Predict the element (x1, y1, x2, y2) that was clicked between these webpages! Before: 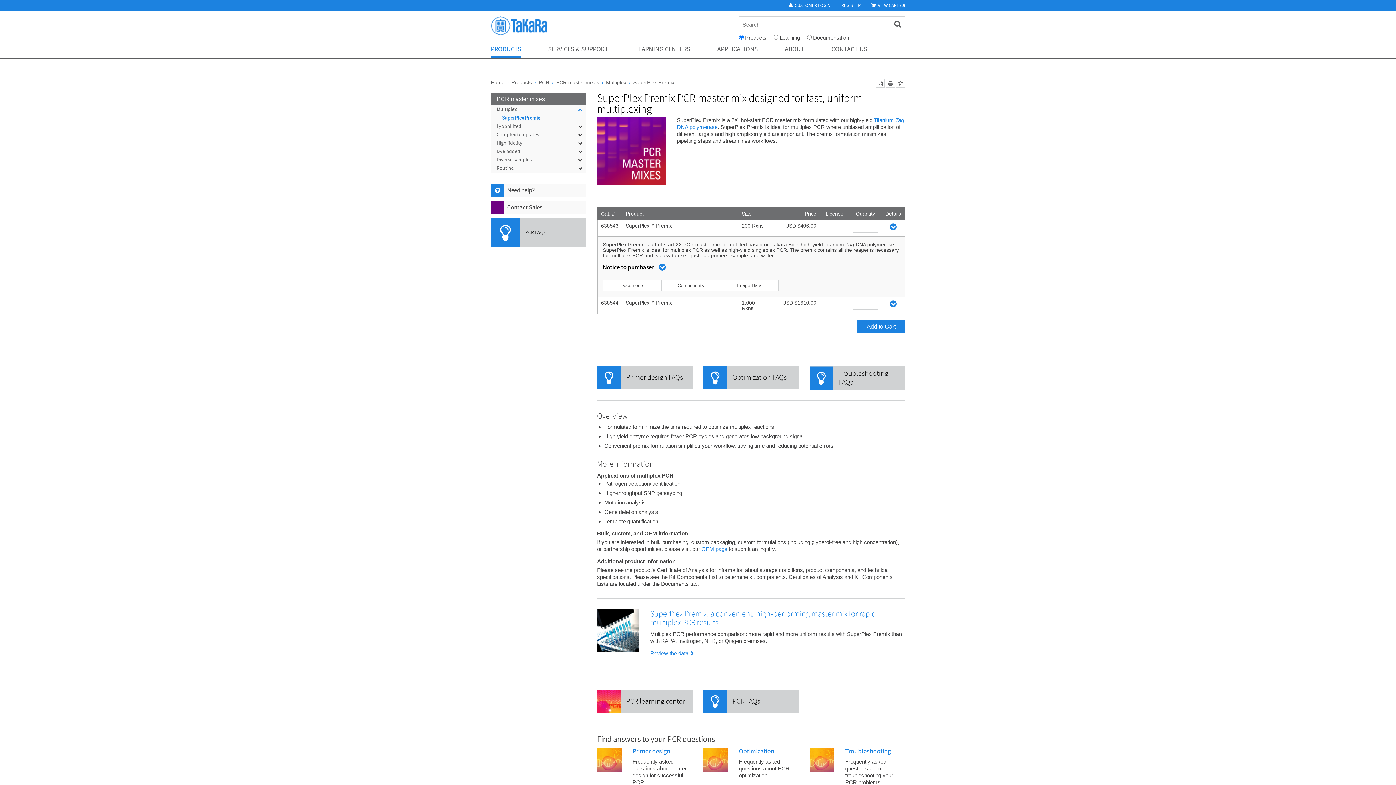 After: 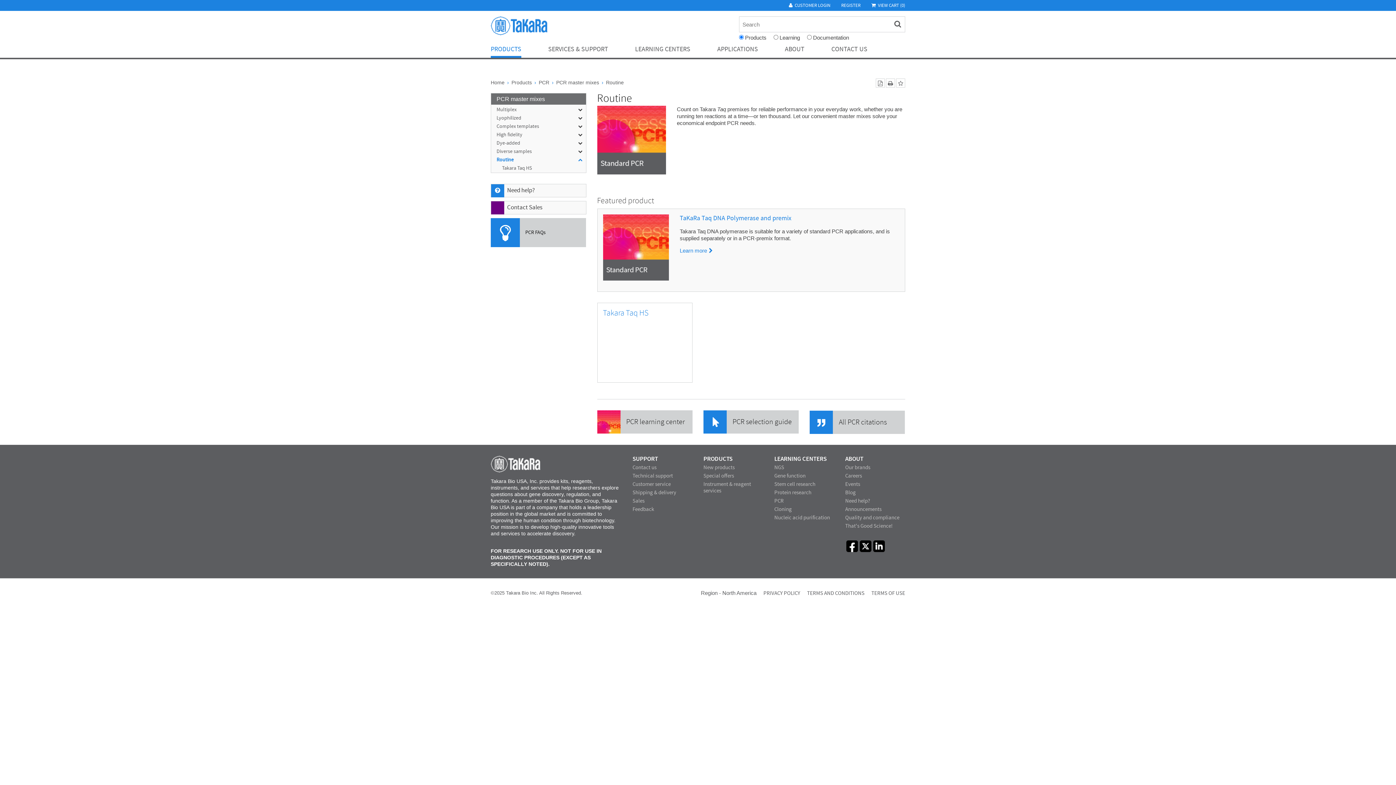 Action: label: Routine bbox: (491, 164, 586, 172)